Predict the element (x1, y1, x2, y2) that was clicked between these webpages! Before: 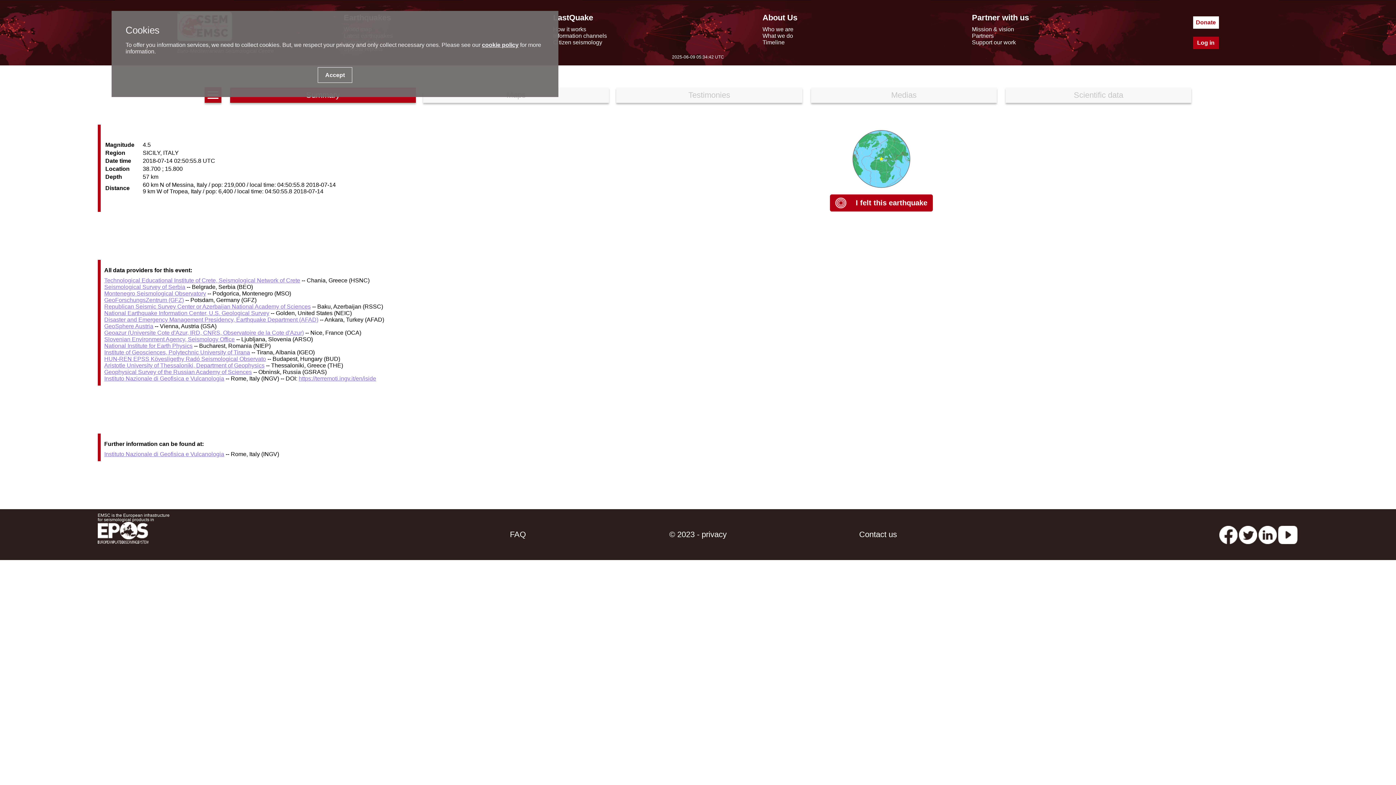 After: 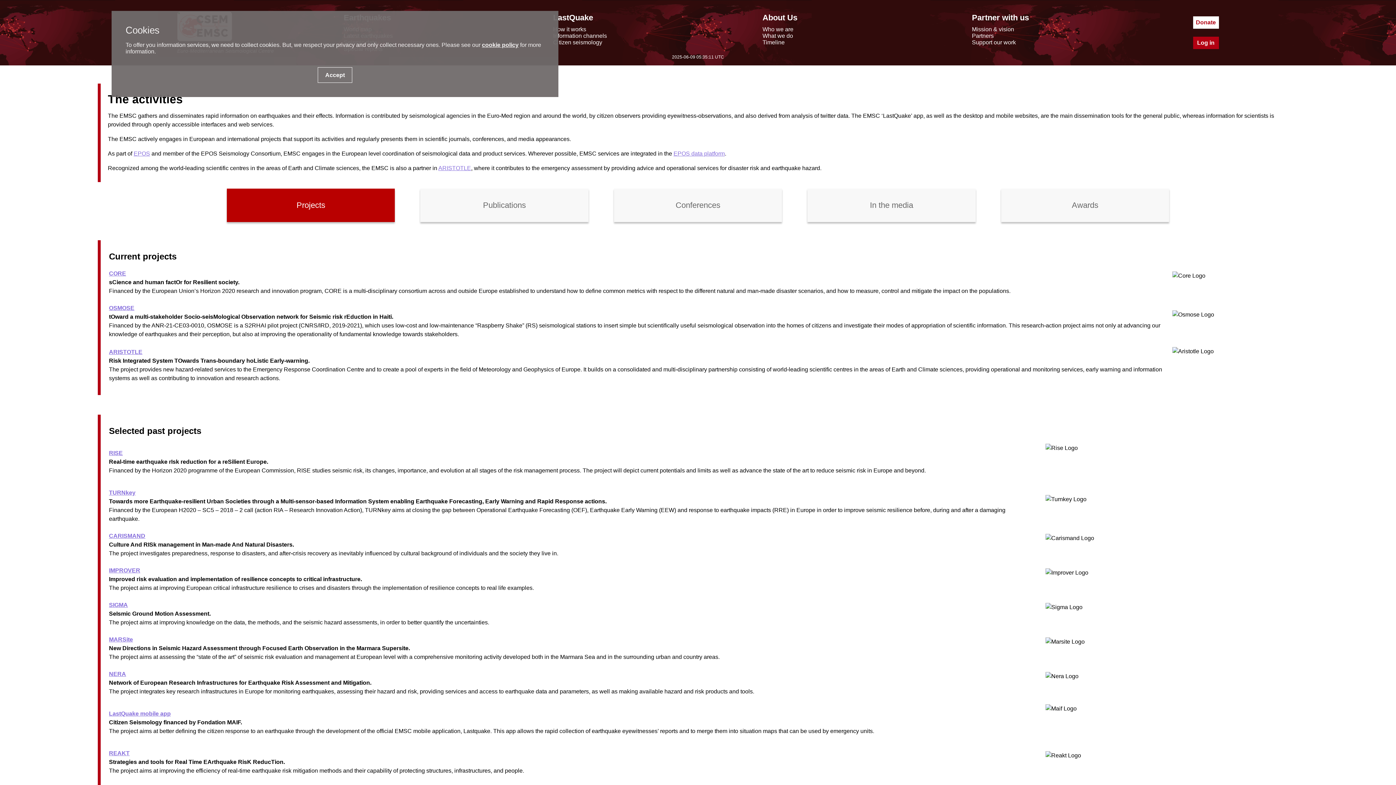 Action: label: What we do bbox: (762, 32, 793, 38)